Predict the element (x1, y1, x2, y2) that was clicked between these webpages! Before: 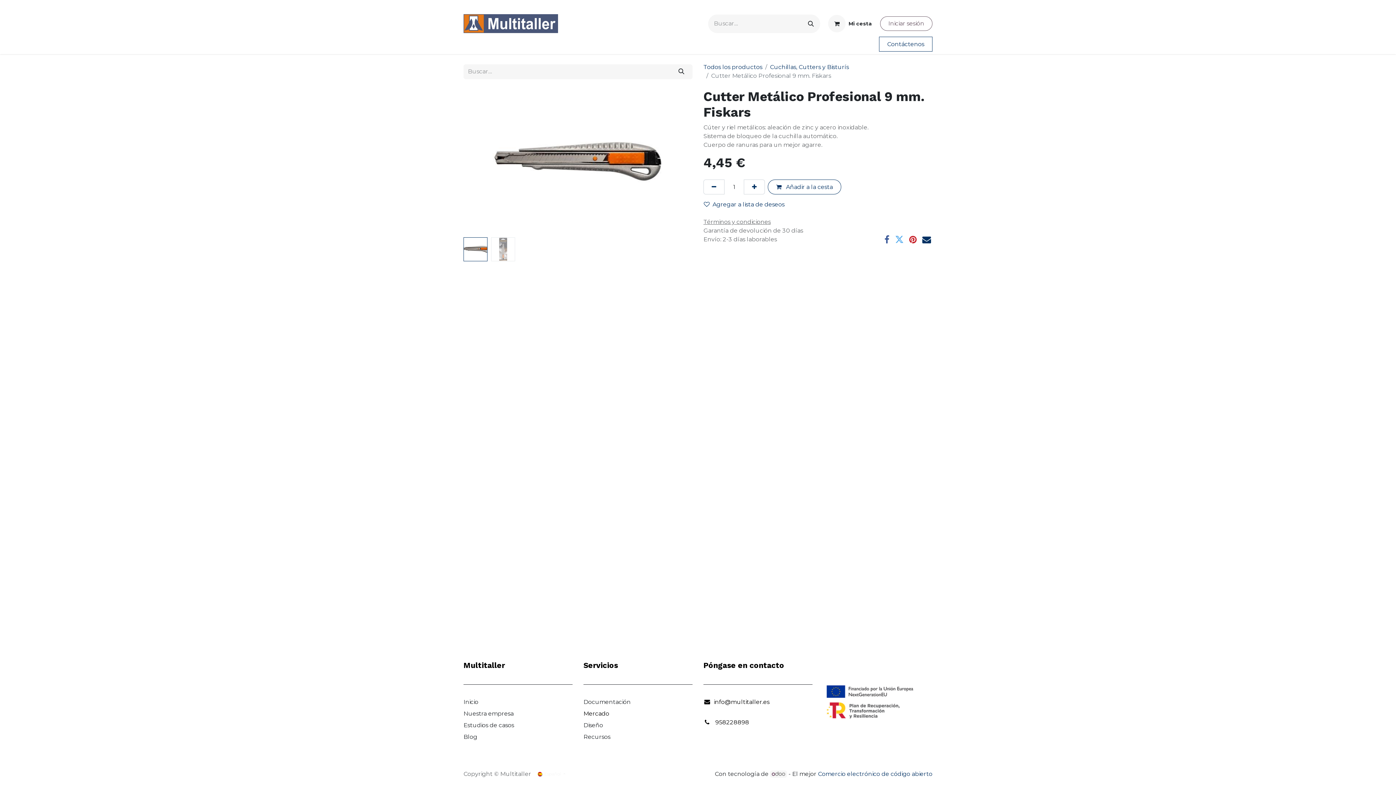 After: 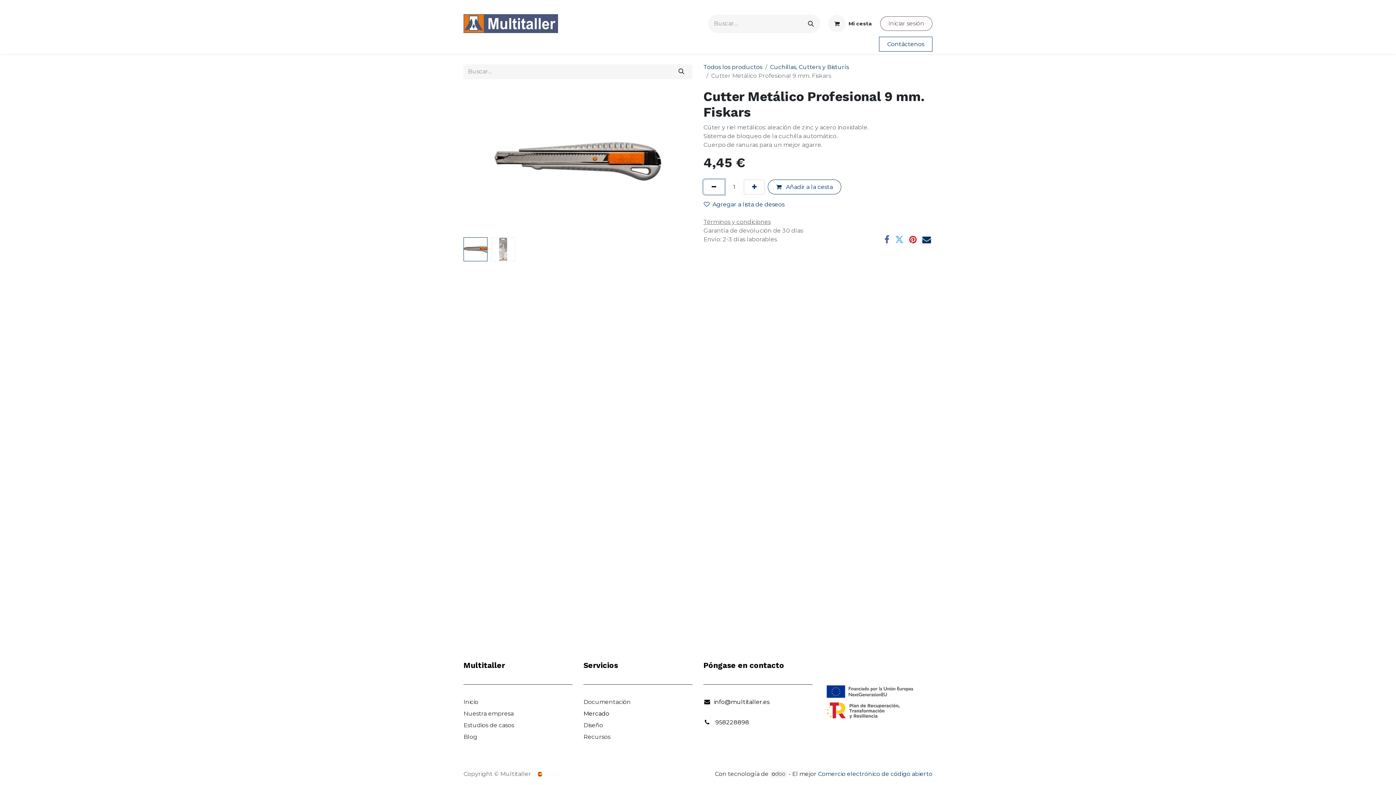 Action: bbox: (703, 179, 724, 194) label: Eliminar uno